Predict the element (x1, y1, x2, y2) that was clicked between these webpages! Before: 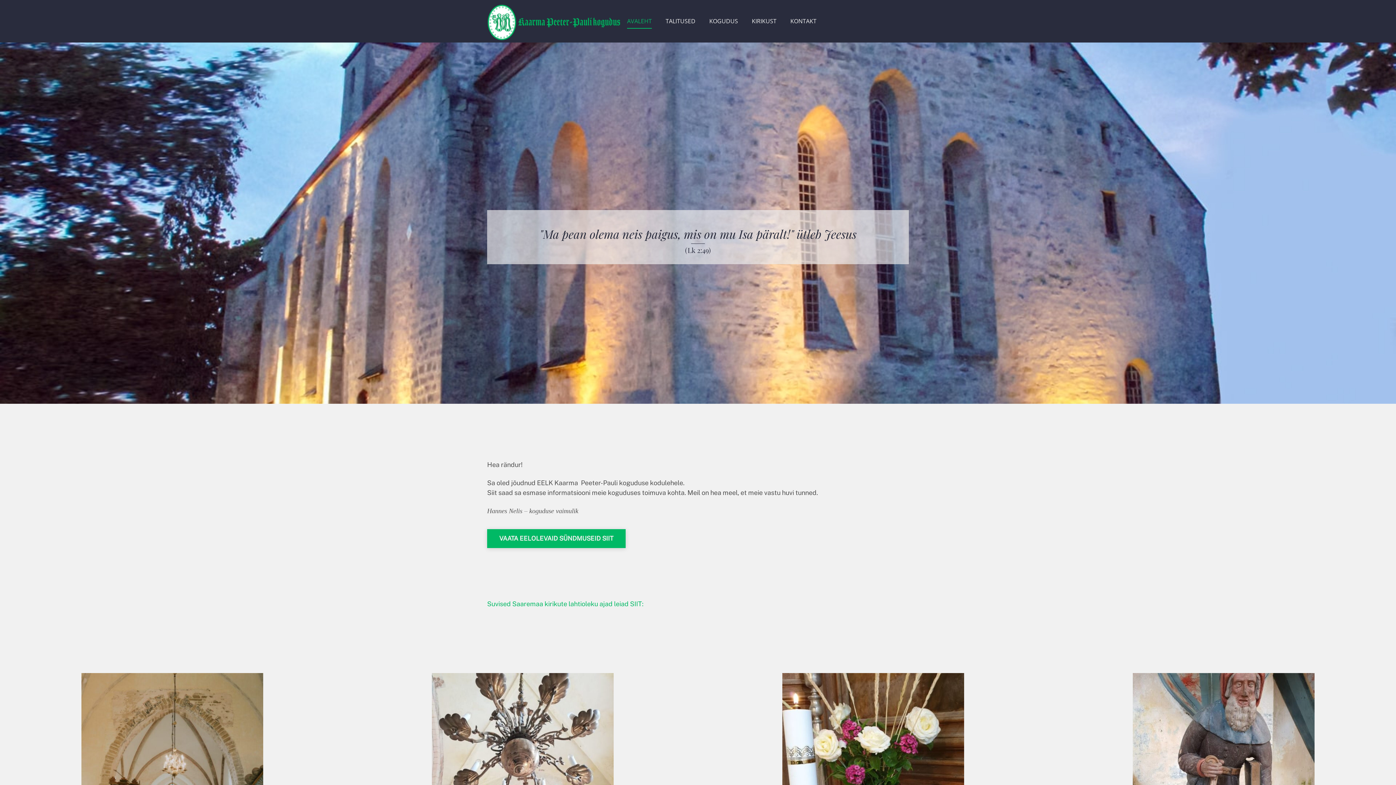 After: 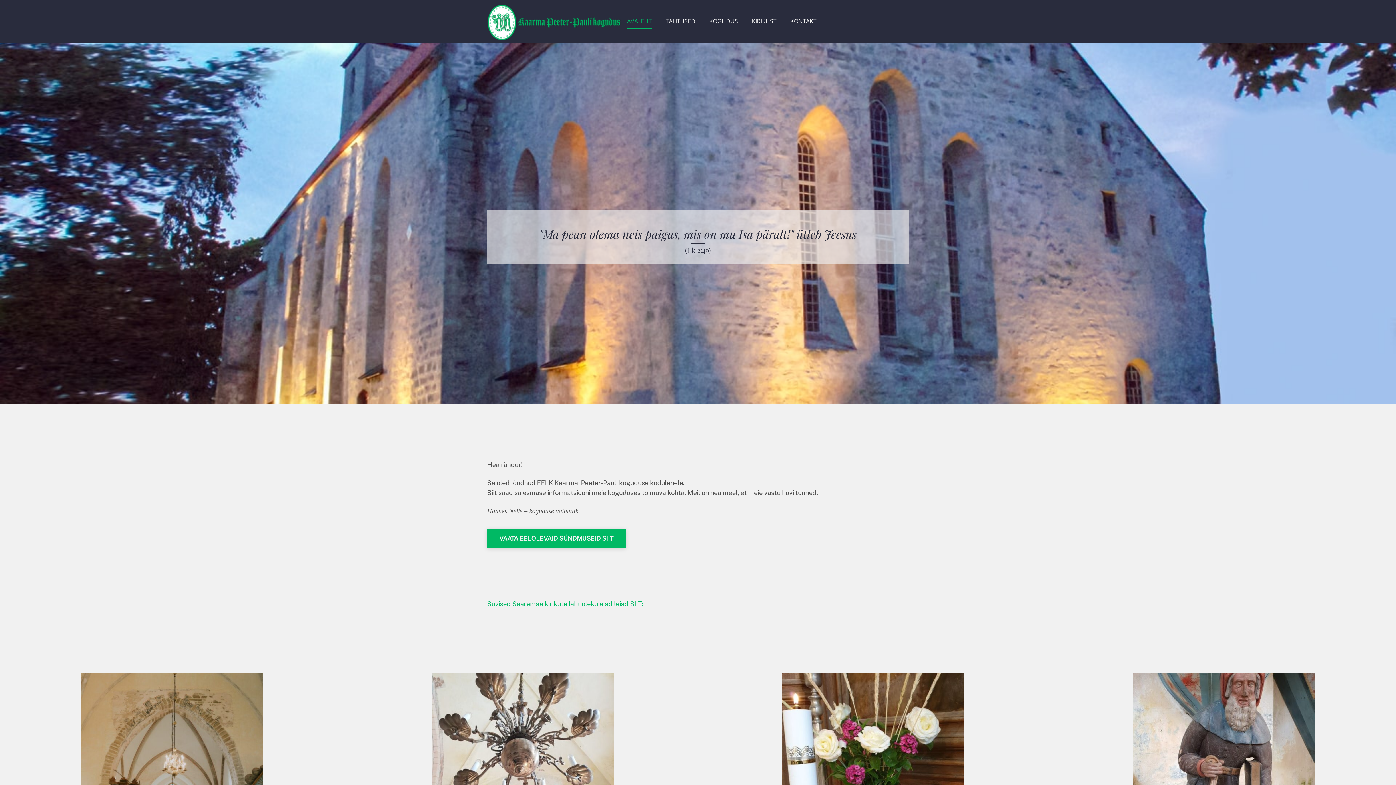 Action: label: AVALEHT bbox: (627, 0, 652, 28)